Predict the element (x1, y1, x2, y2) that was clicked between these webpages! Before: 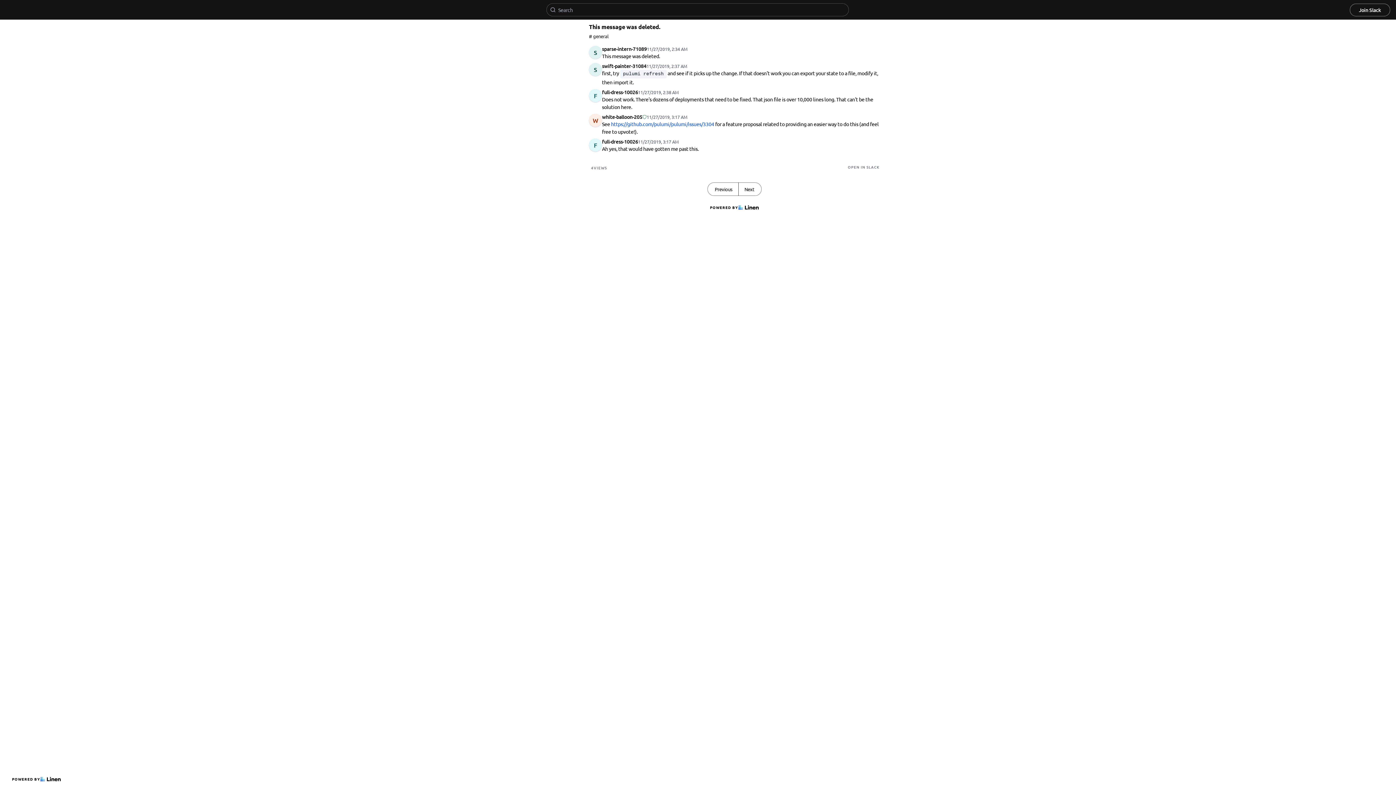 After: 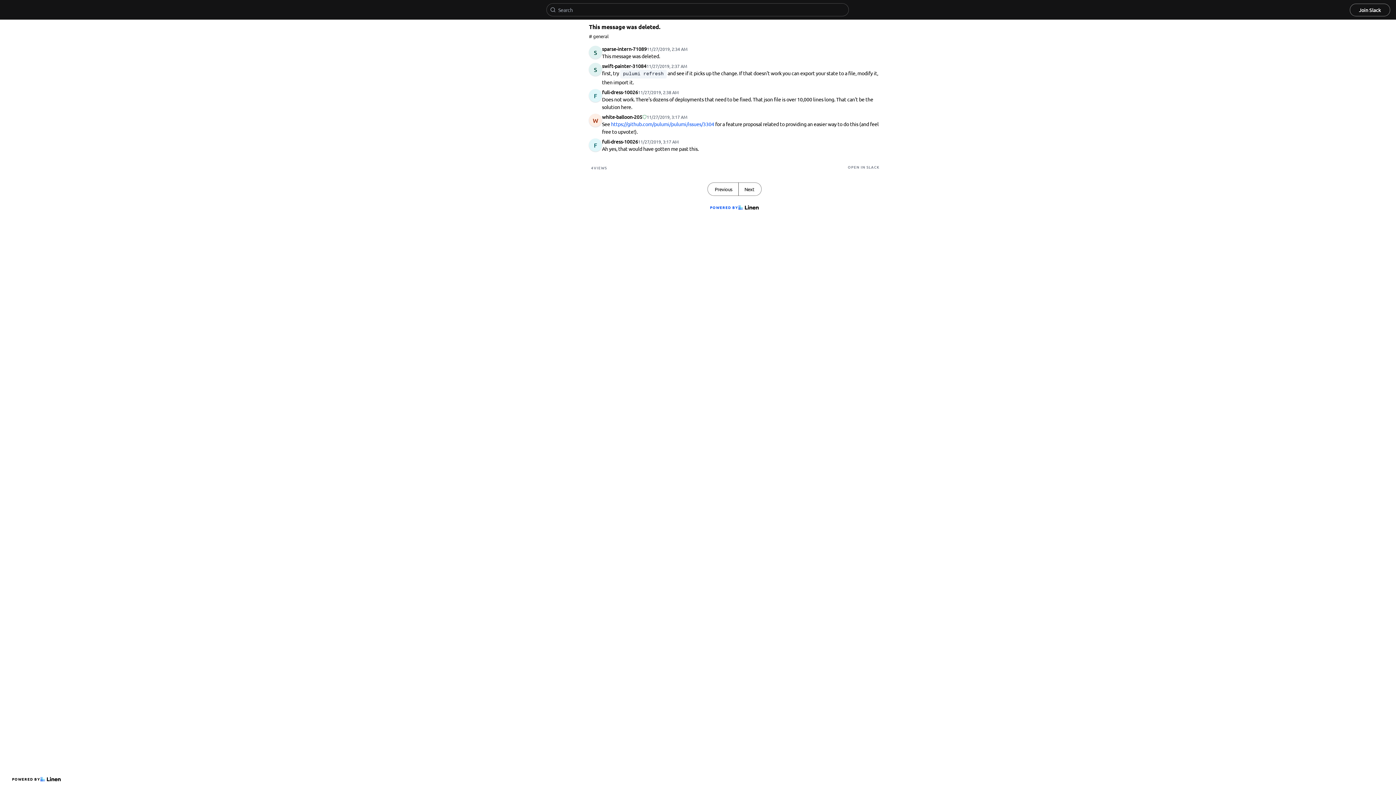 Action: label: POWERED BY bbox: (707, 201, 761, 213)